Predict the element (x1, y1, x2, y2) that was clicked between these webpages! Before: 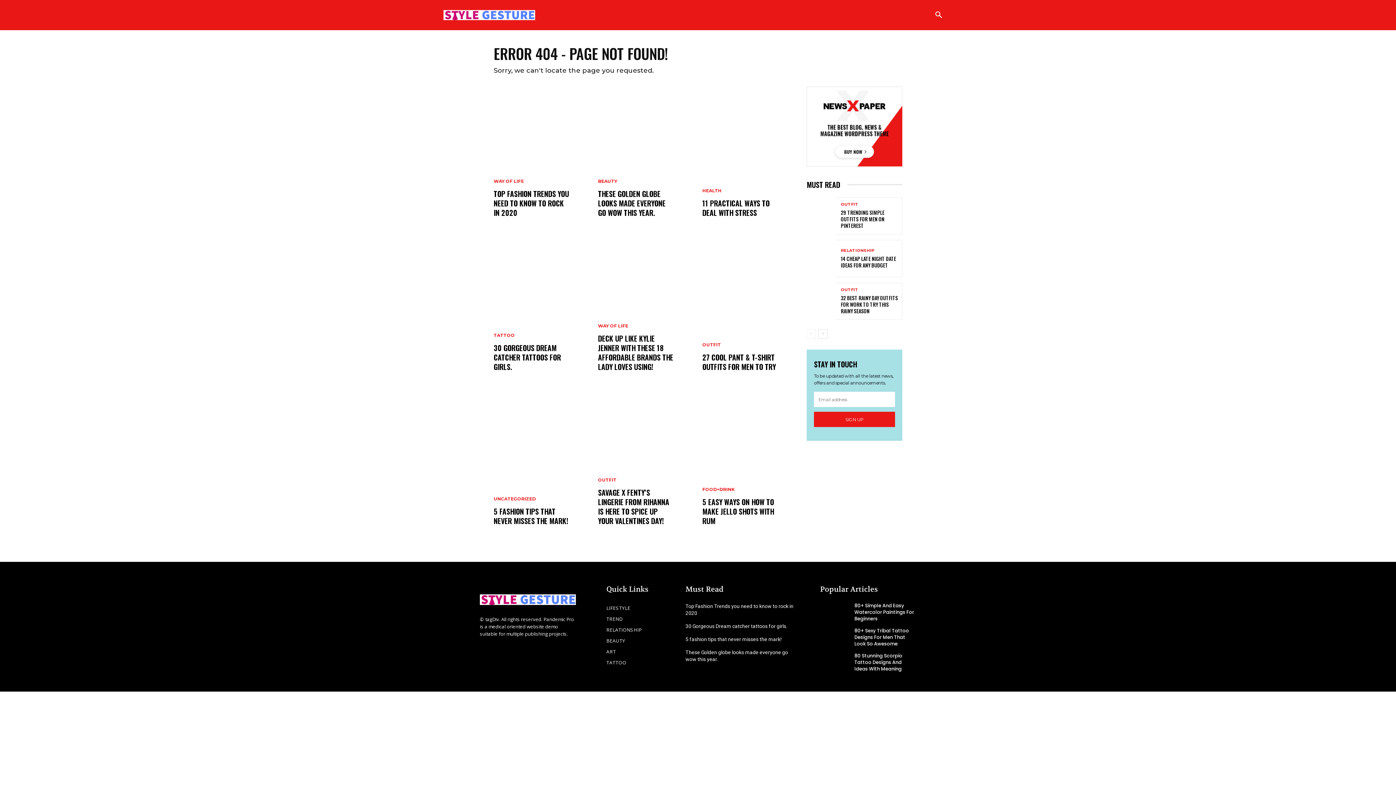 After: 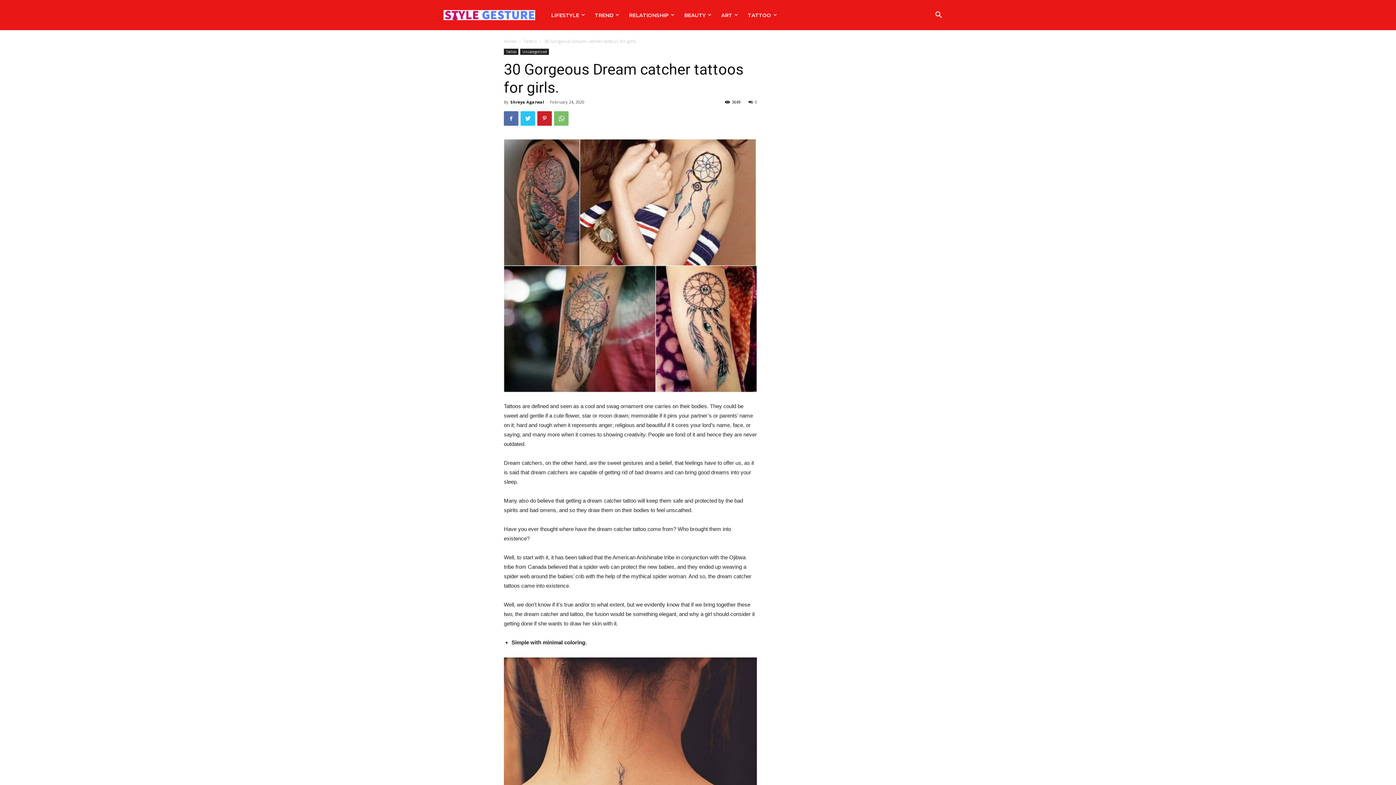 Action: label: 30 Gorgeous Dream catcher tattoos for girls.  bbox: (685, 623, 788, 629)